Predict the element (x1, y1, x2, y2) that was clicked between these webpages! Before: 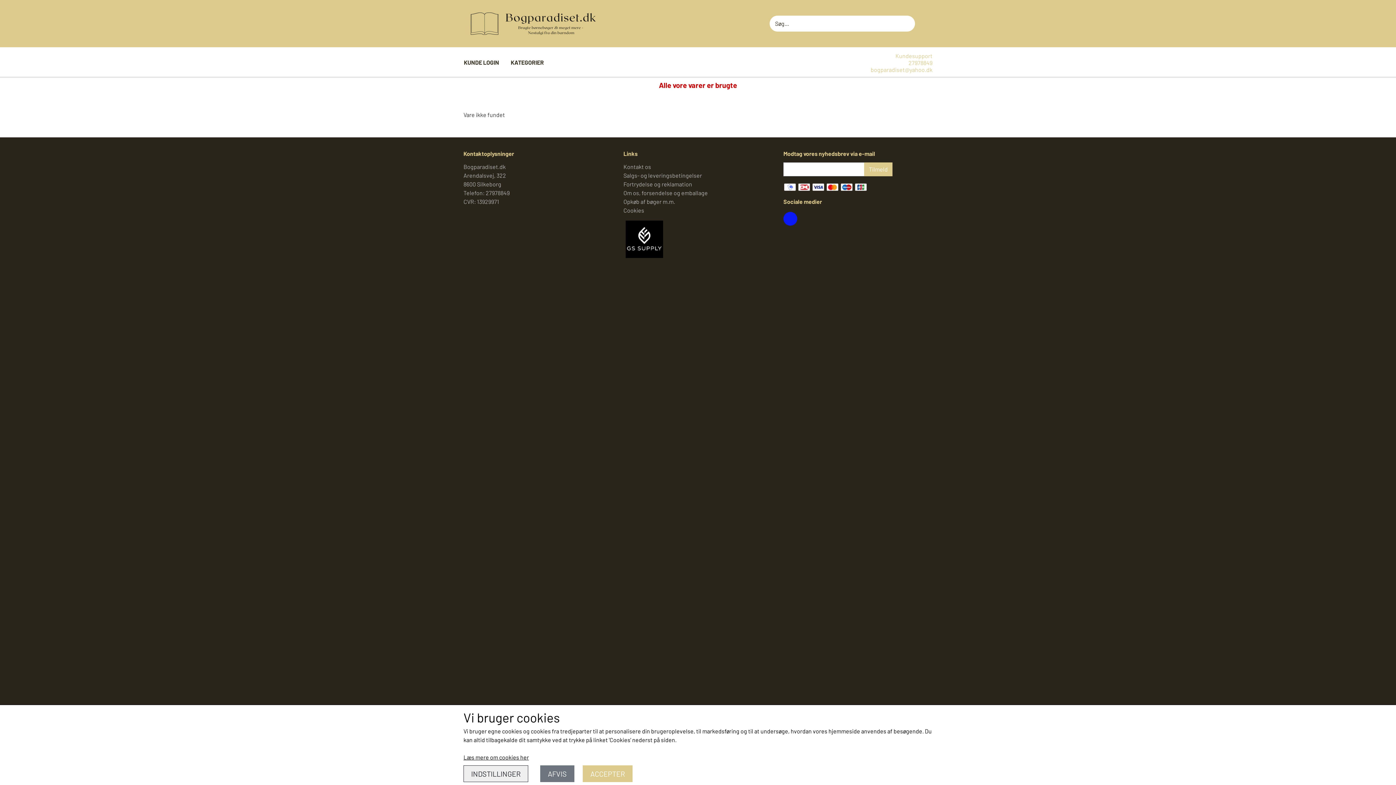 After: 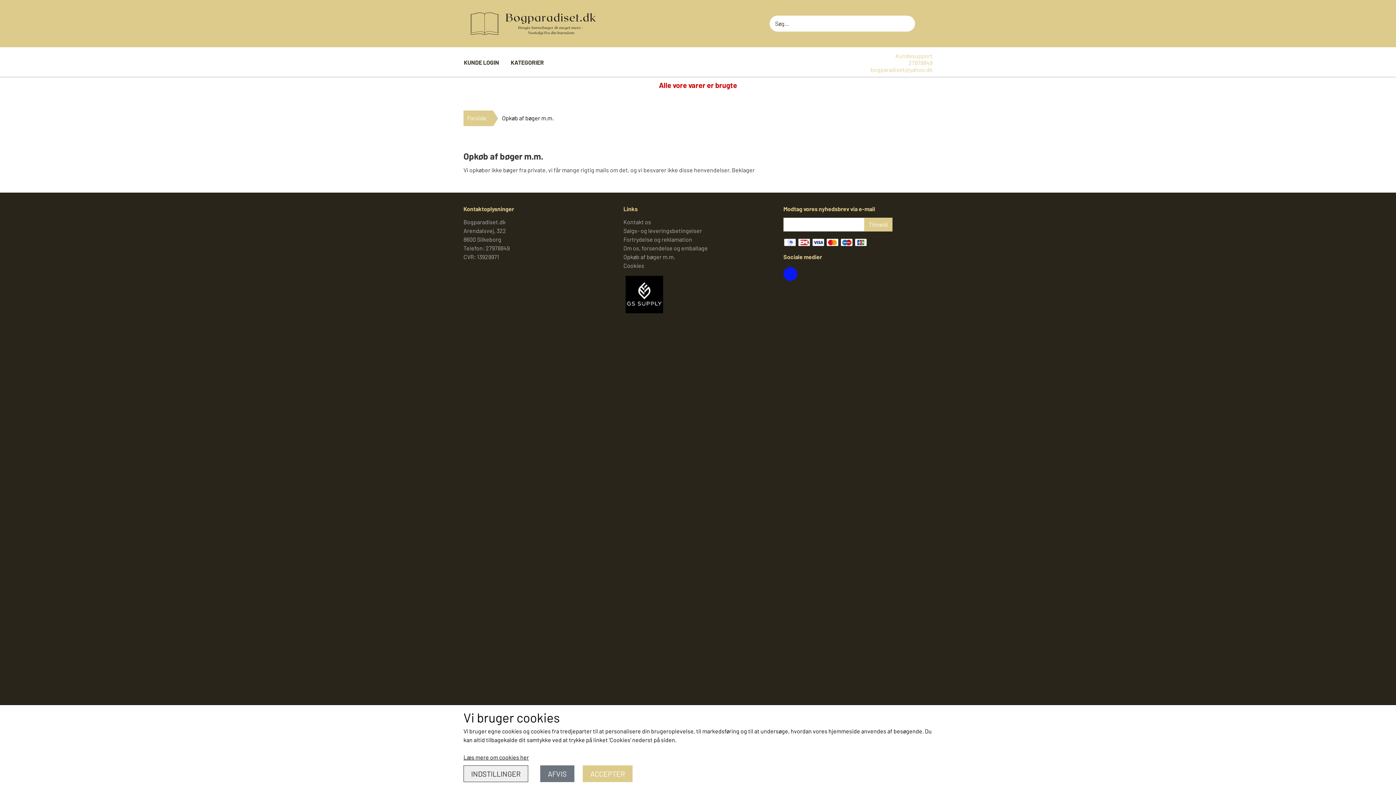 Action: label: Opkøb af bøger m.m. bbox: (623, 198, 675, 205)